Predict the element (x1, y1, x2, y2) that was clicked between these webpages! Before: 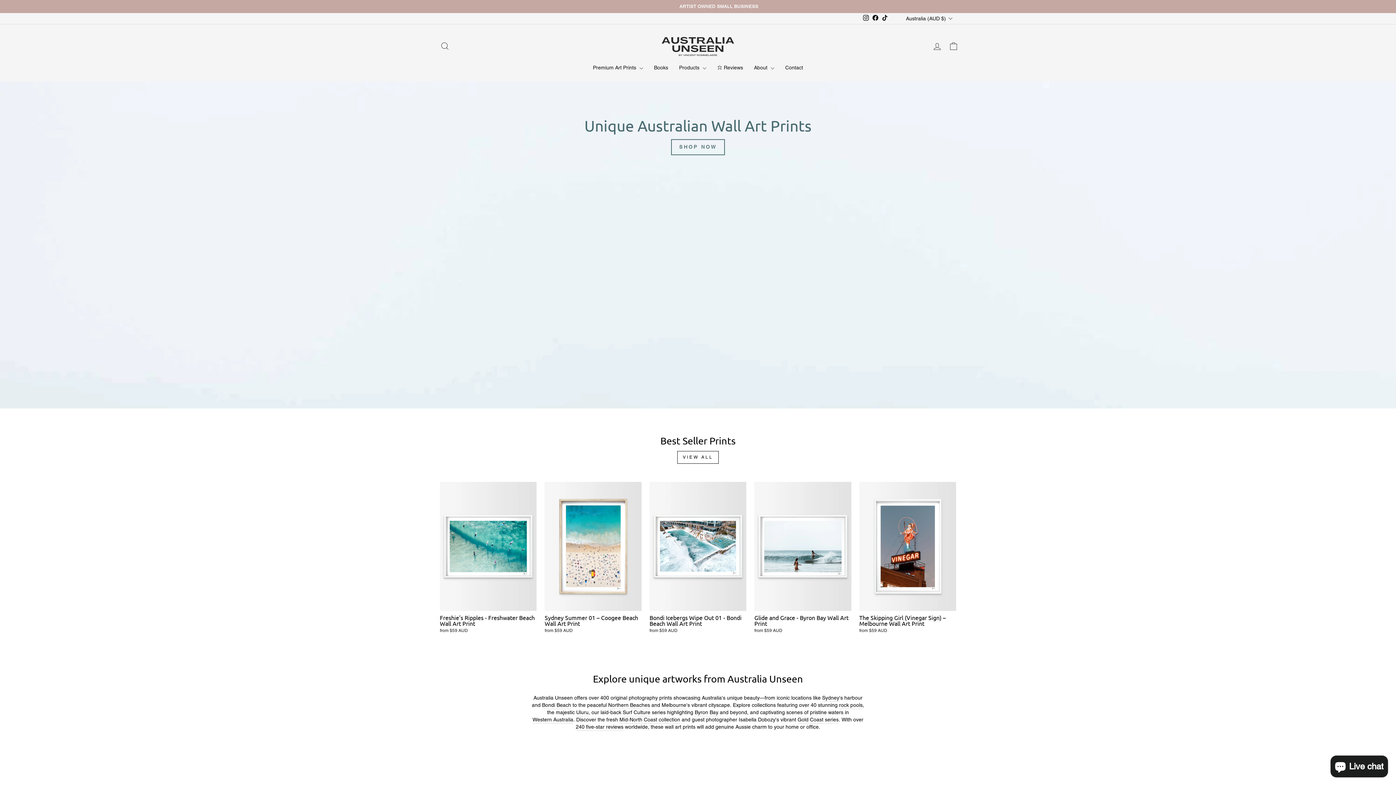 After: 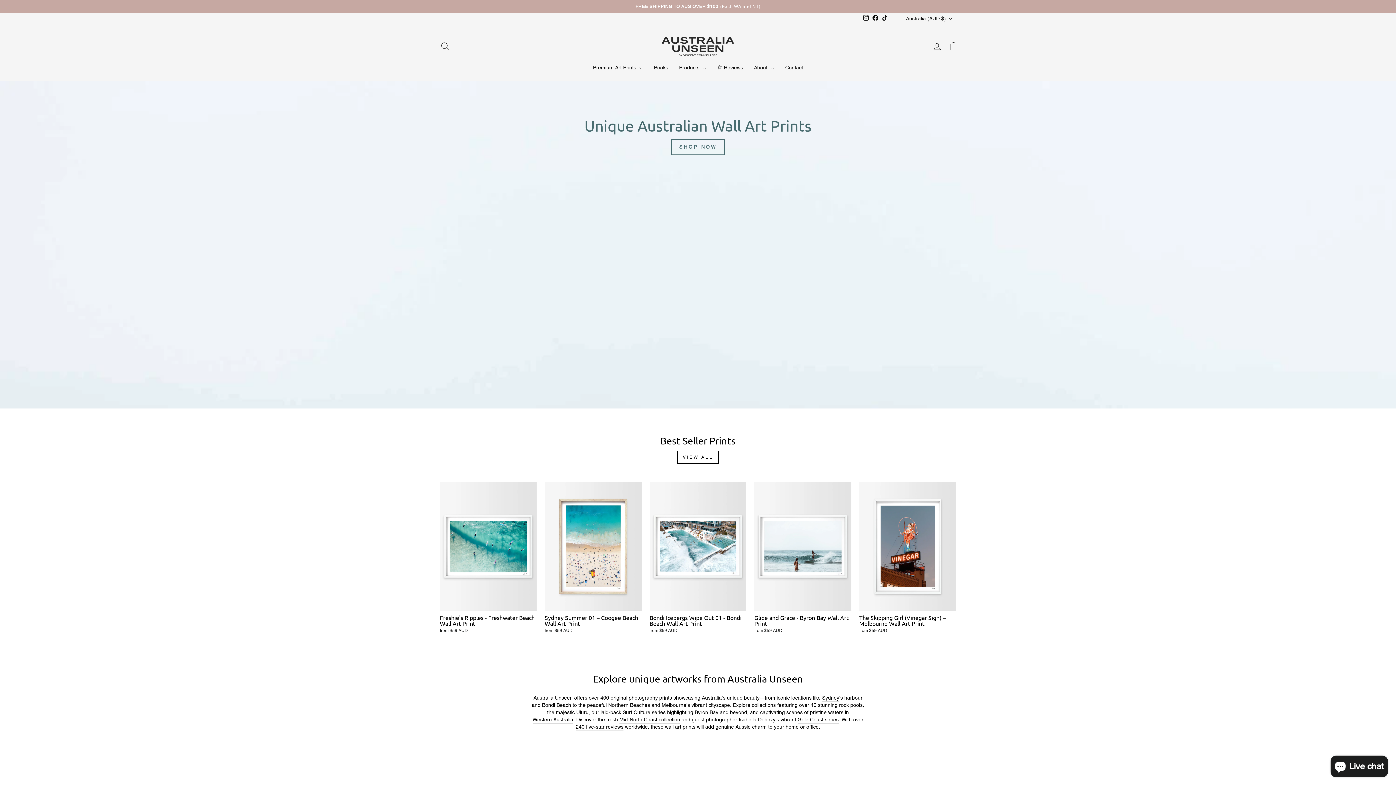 Action: bbox: (870, 13, 880, 23) label: Facebook